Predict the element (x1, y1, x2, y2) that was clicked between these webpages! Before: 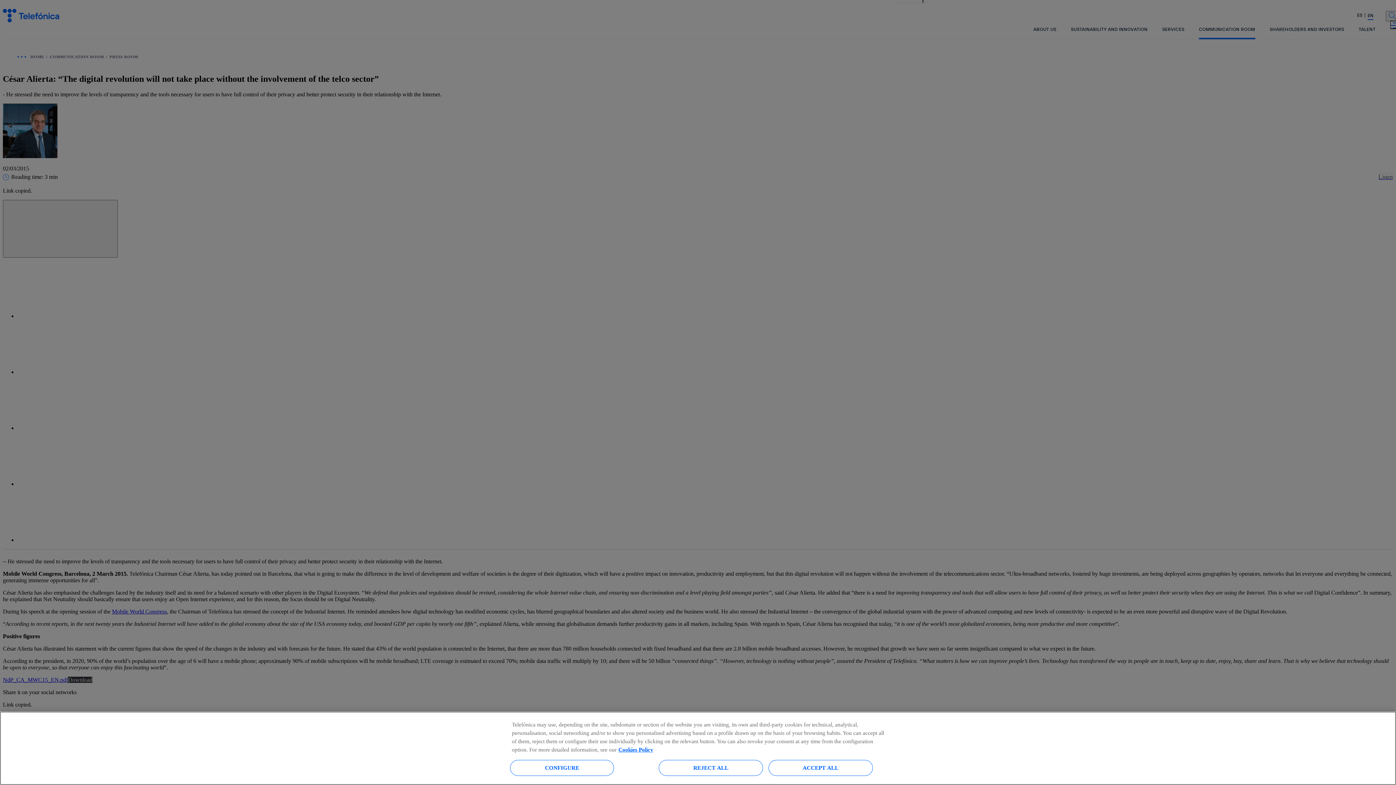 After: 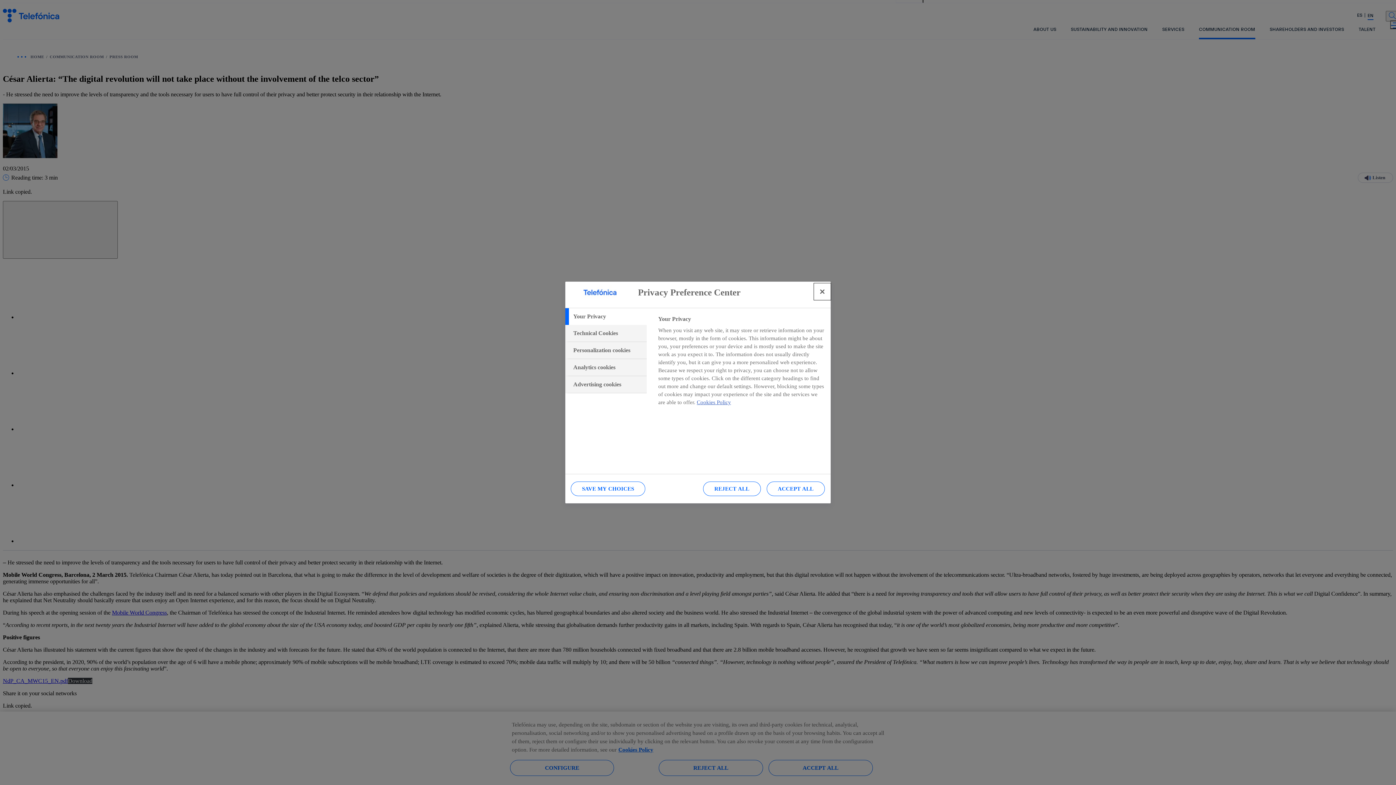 Action: label: CONFIGURE bbox: (510, 760, 614, 776)